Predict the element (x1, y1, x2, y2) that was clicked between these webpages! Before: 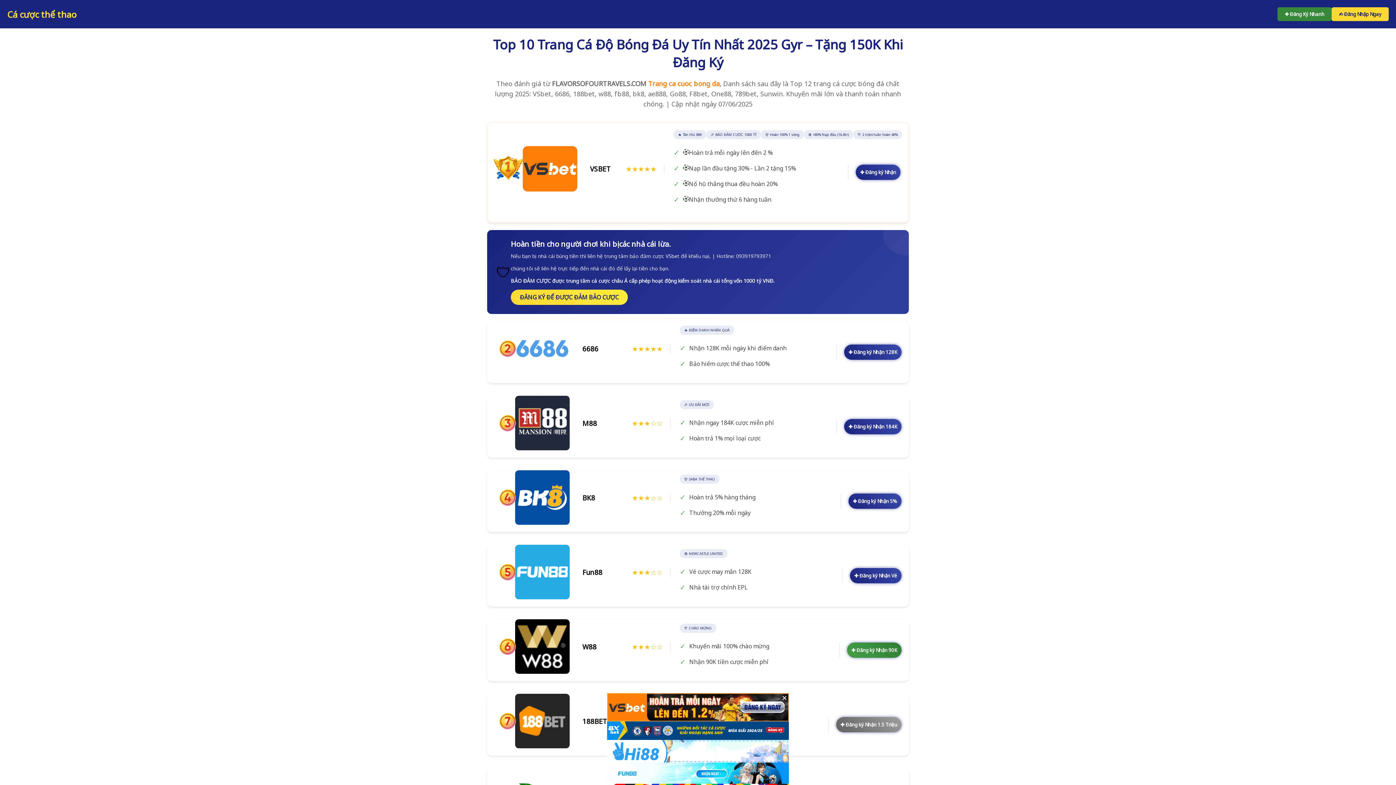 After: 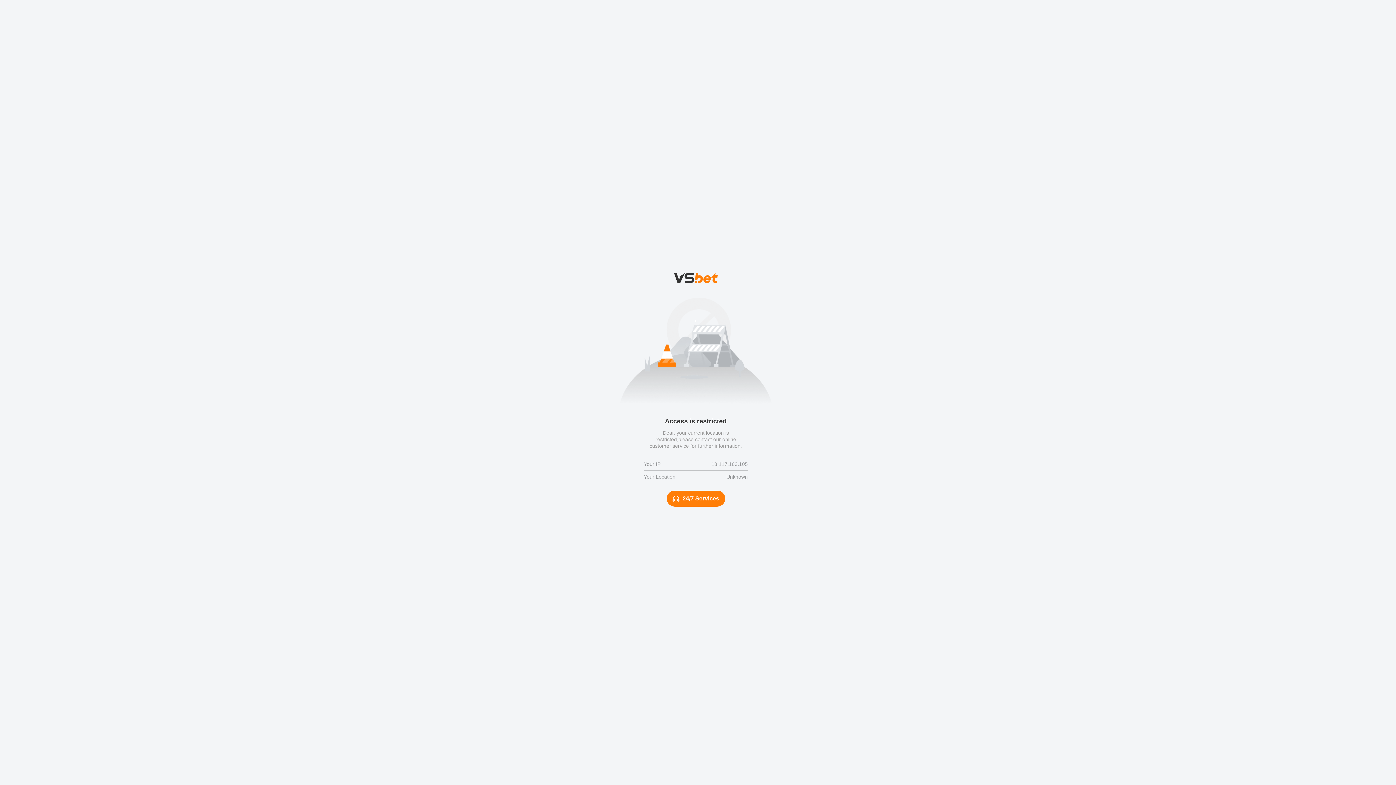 Action: bbox: (510, 289, 628, 305) label: ĐĂNG KÝ ĐỂ ĐƯỢC ĐẢM BẢO CƯỢC